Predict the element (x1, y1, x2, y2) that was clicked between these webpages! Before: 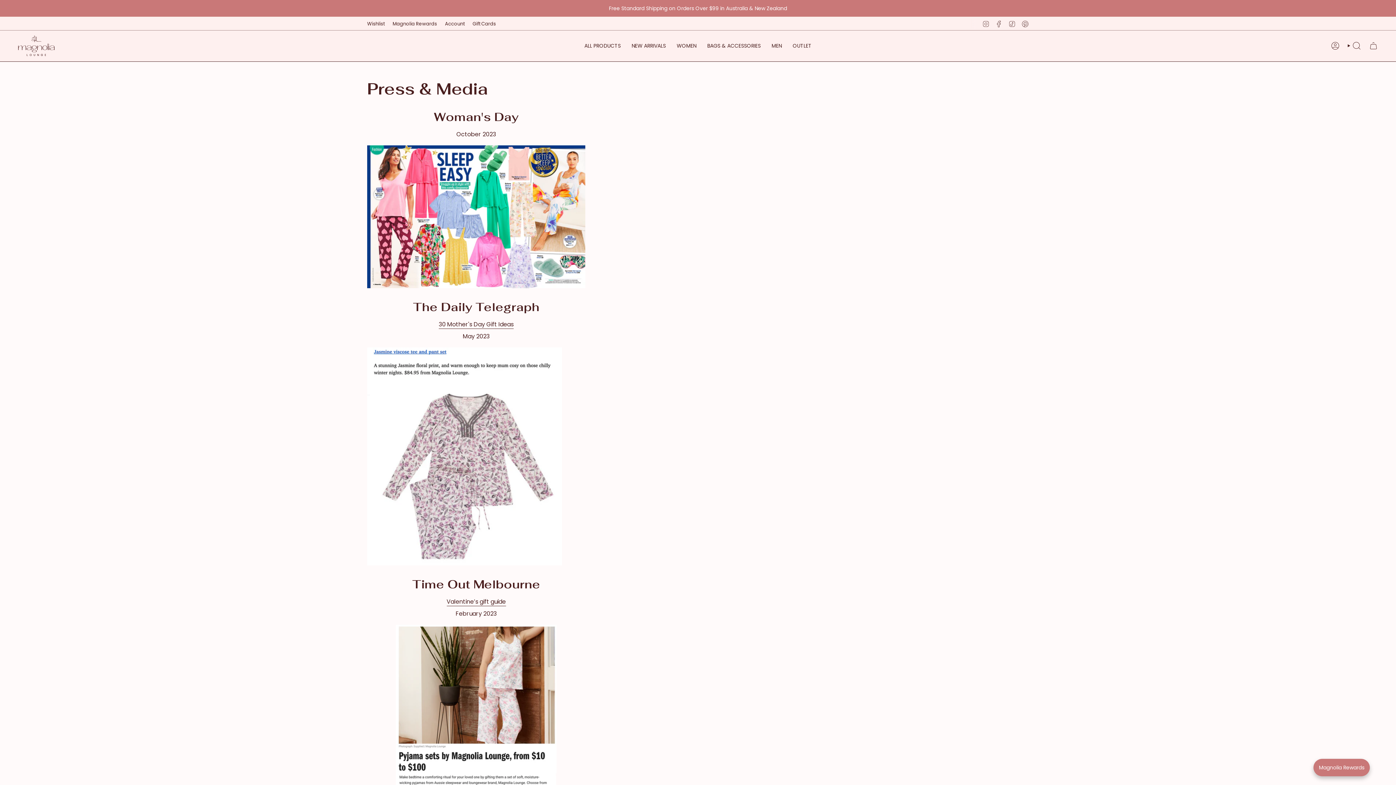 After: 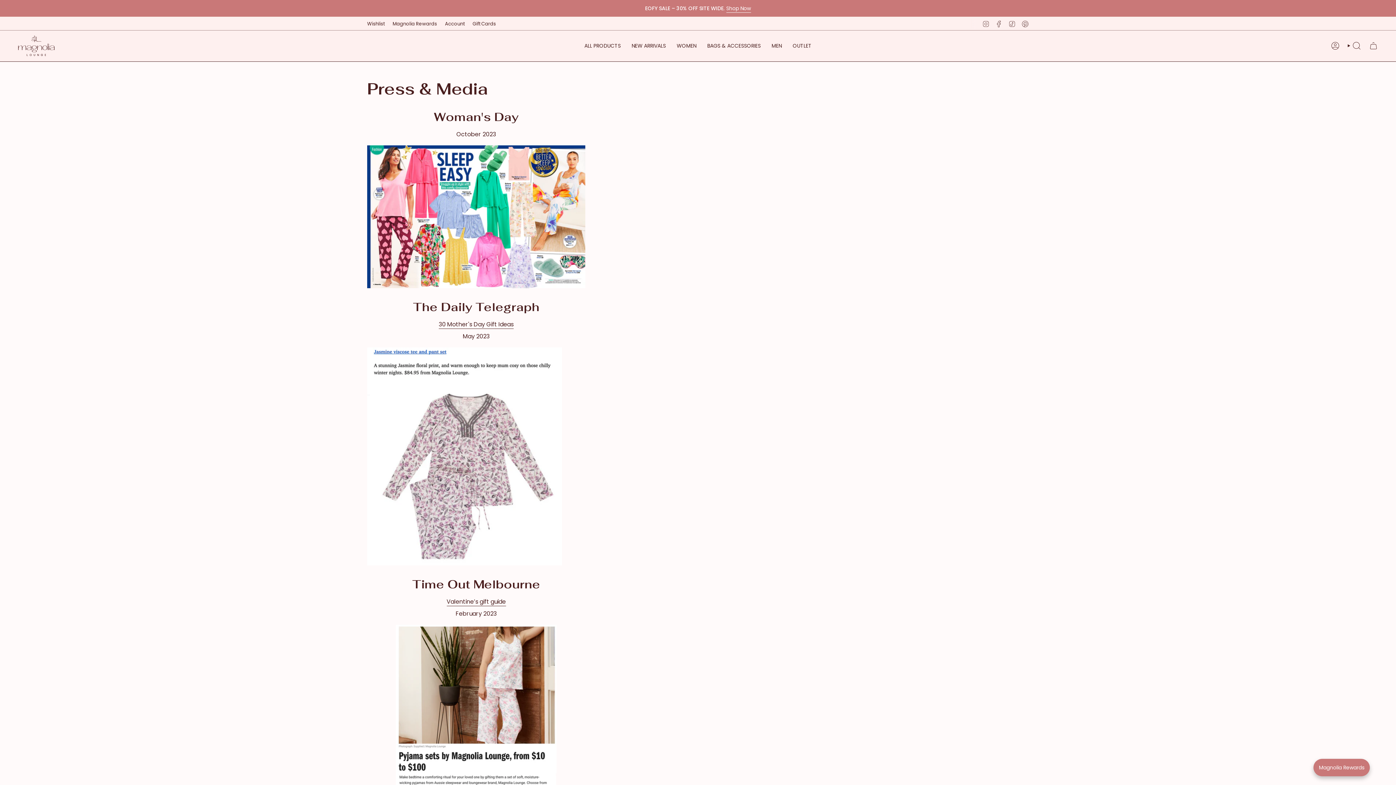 Action: label: Pinterest bbox: (1021, 19, 1029, 27)